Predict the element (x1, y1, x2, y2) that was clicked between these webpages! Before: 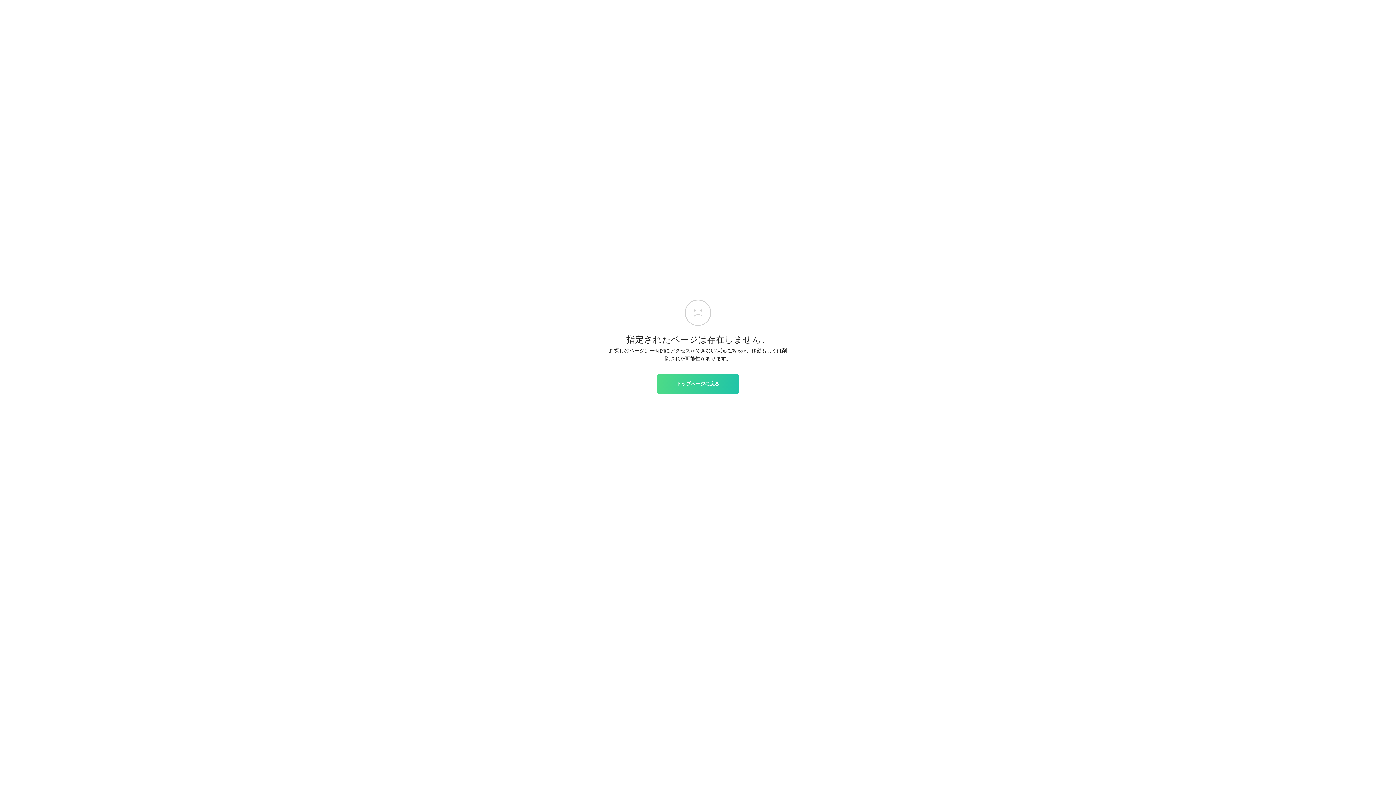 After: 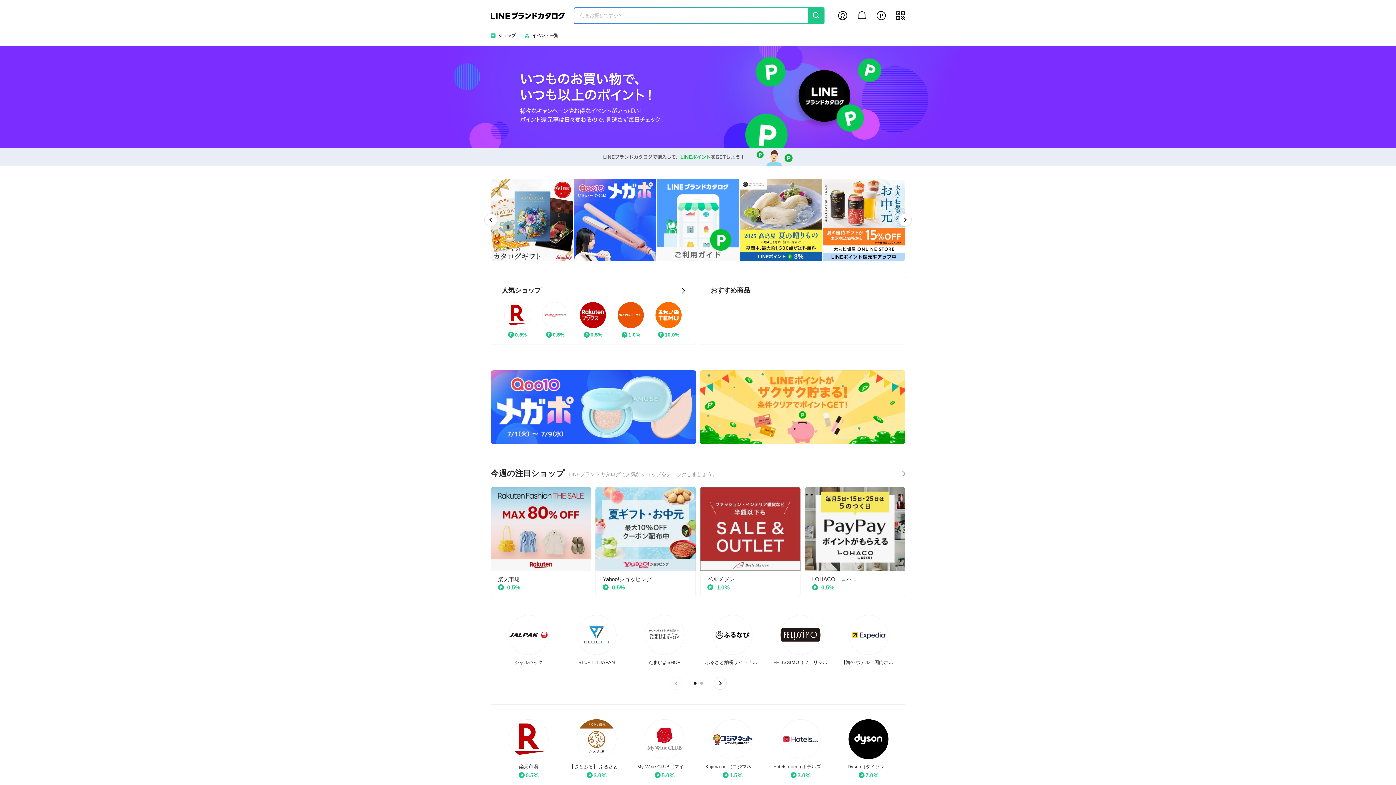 Action: label: トップページに戻る bbox: (657, 374, 738, 393)